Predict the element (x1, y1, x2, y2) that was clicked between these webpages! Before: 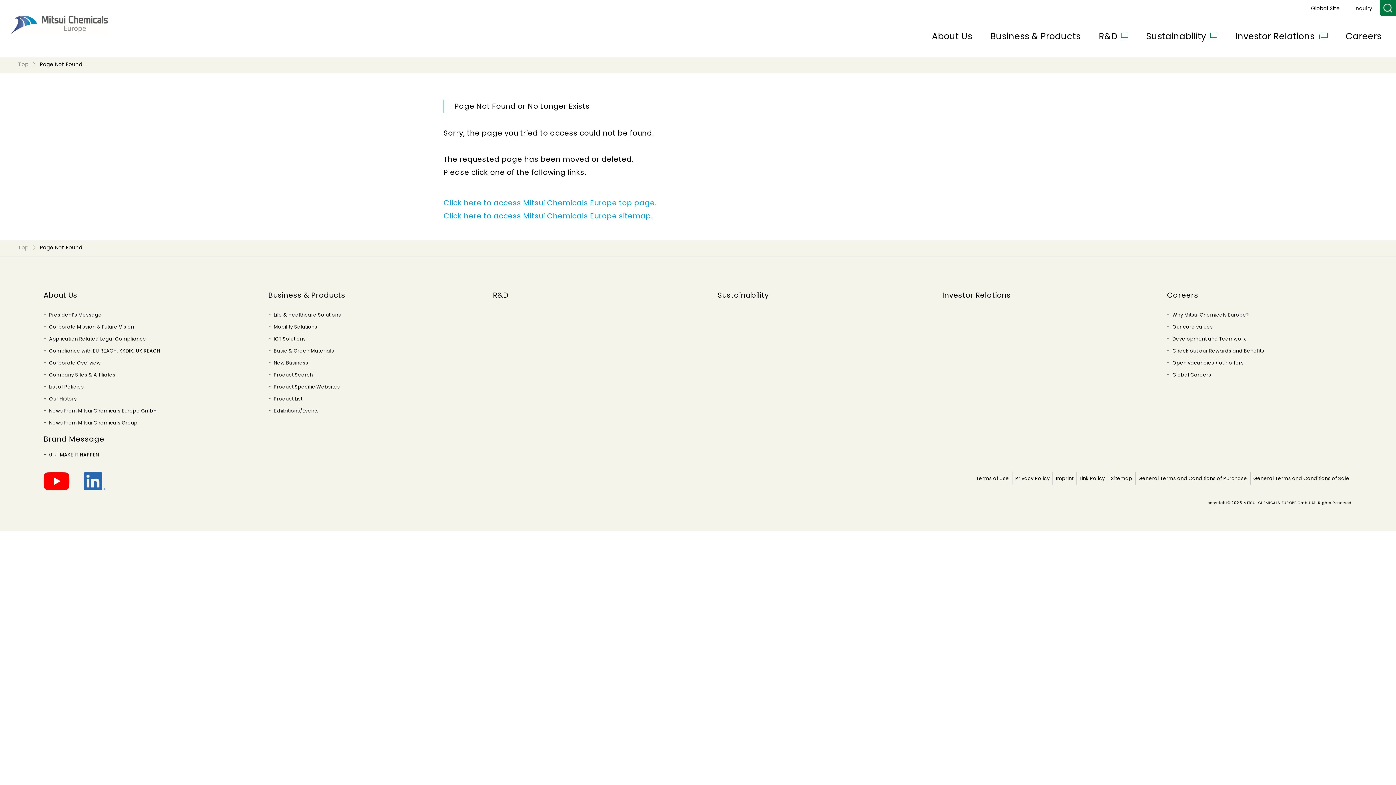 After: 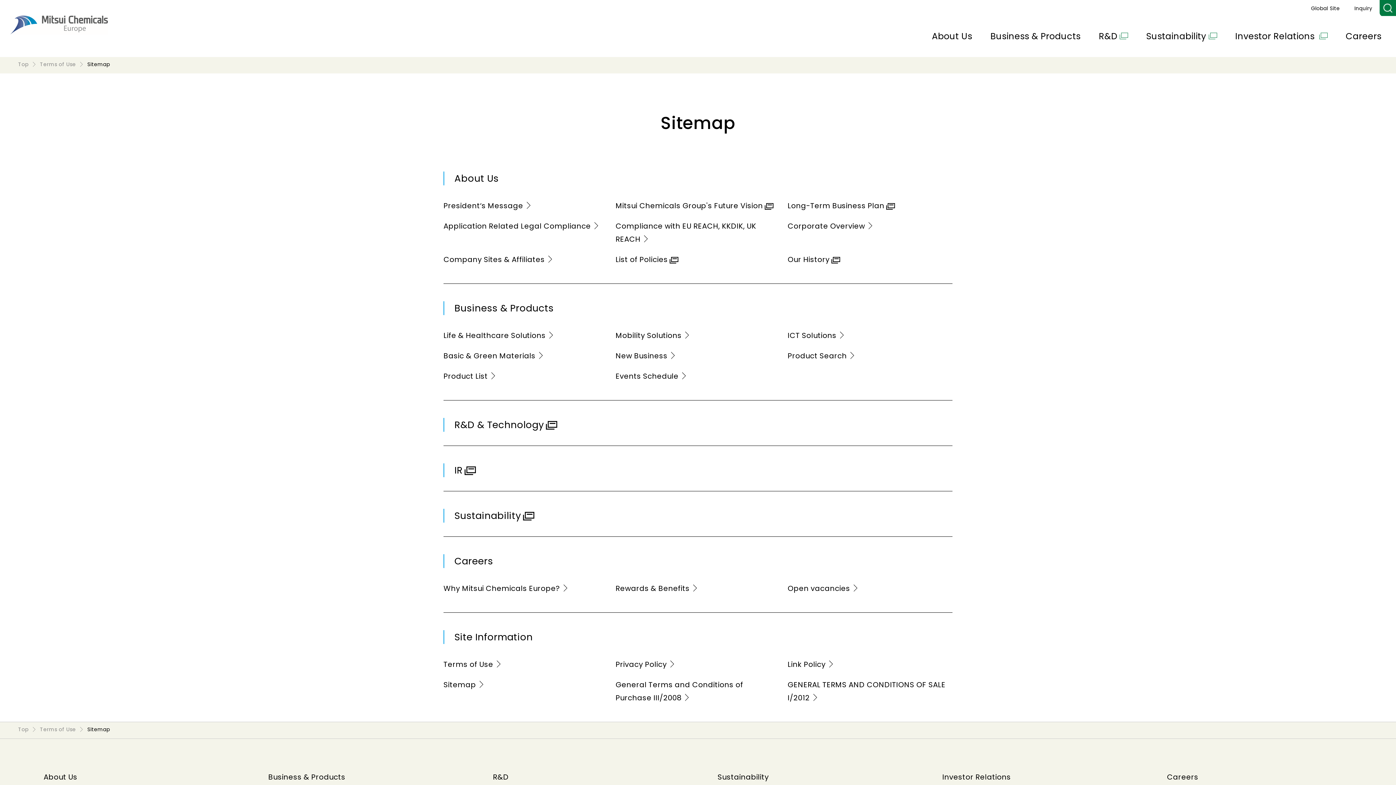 Action: label: Click here to access Mitsui Chemicals Europe sitemap. bbox: (443, 210, 652, 221)